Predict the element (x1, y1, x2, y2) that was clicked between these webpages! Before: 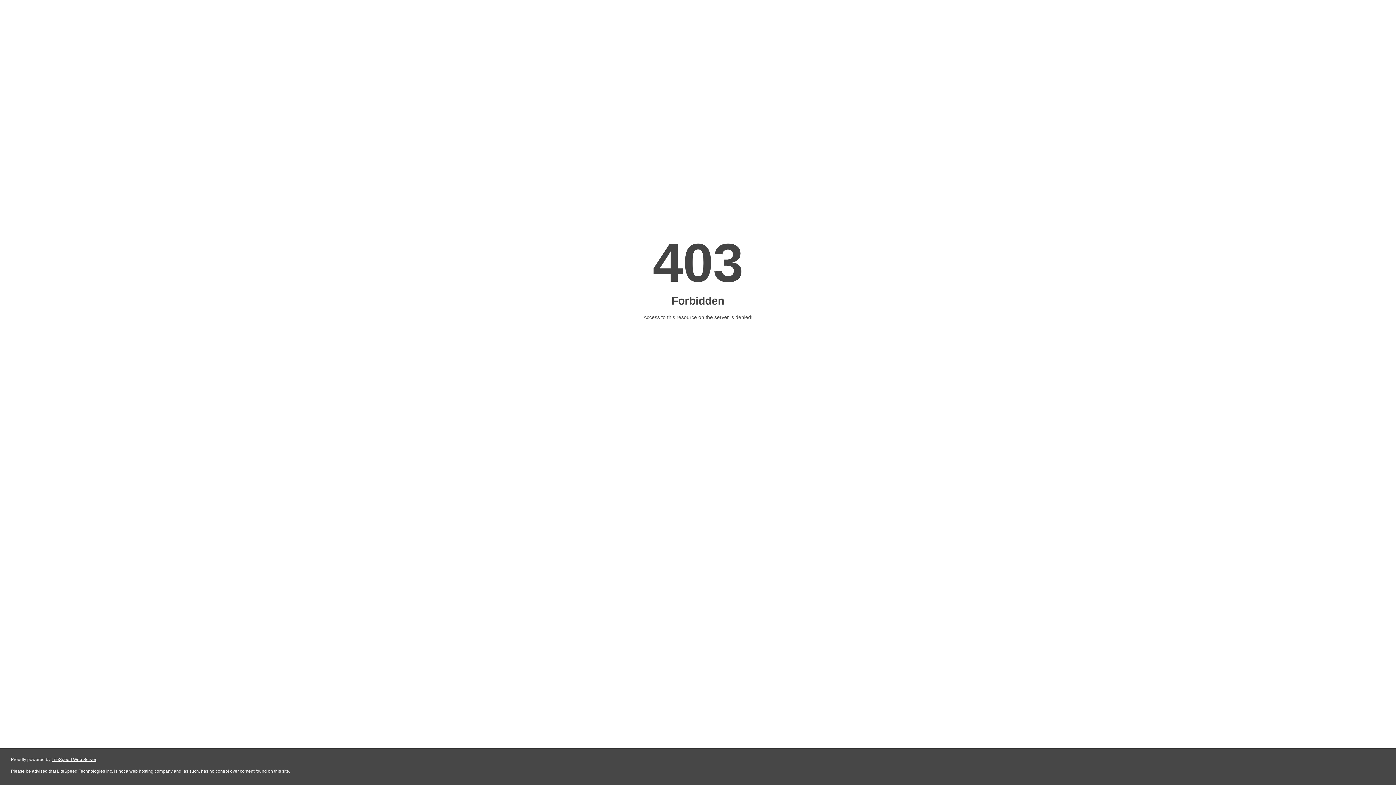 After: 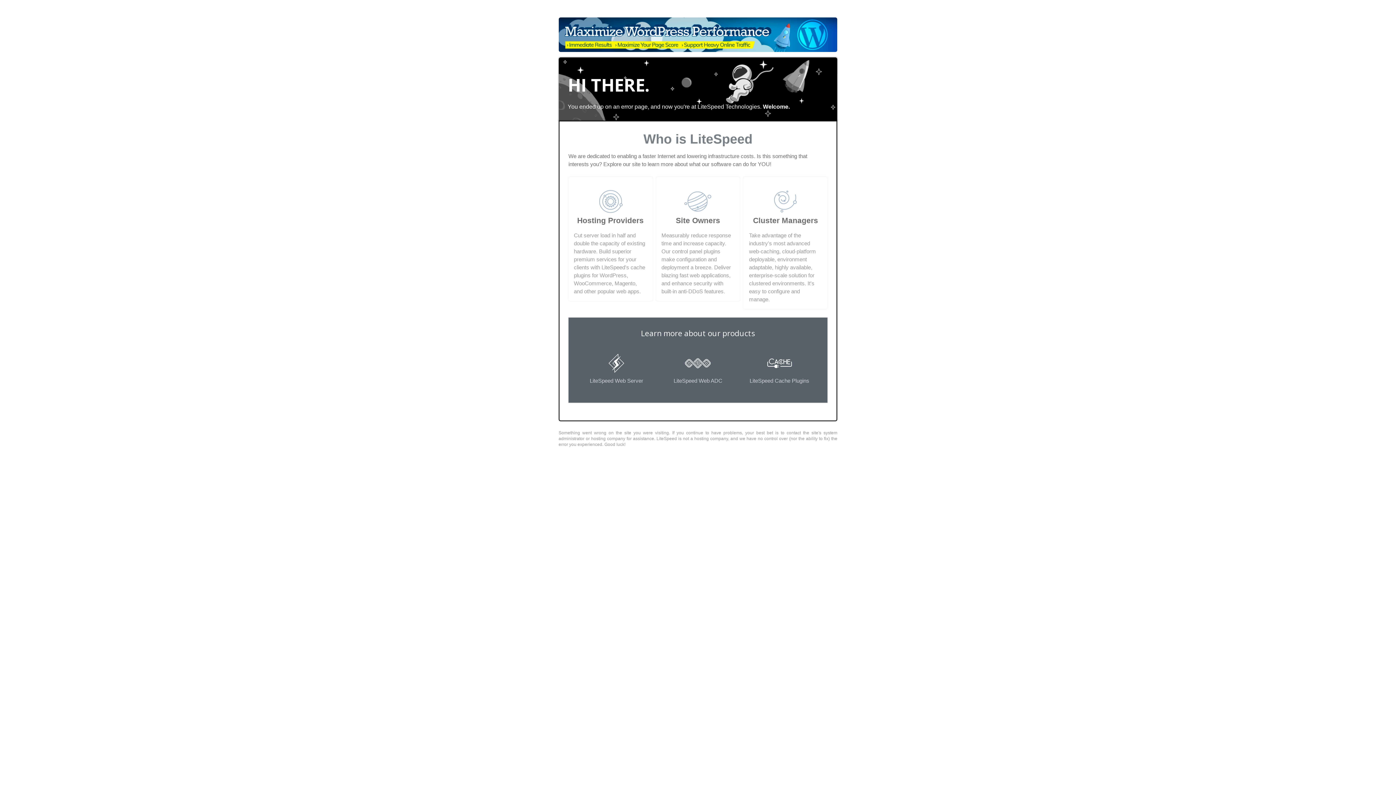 Action: label: LiteSpeed Web Server bbox: (51, 757, 96, 762)